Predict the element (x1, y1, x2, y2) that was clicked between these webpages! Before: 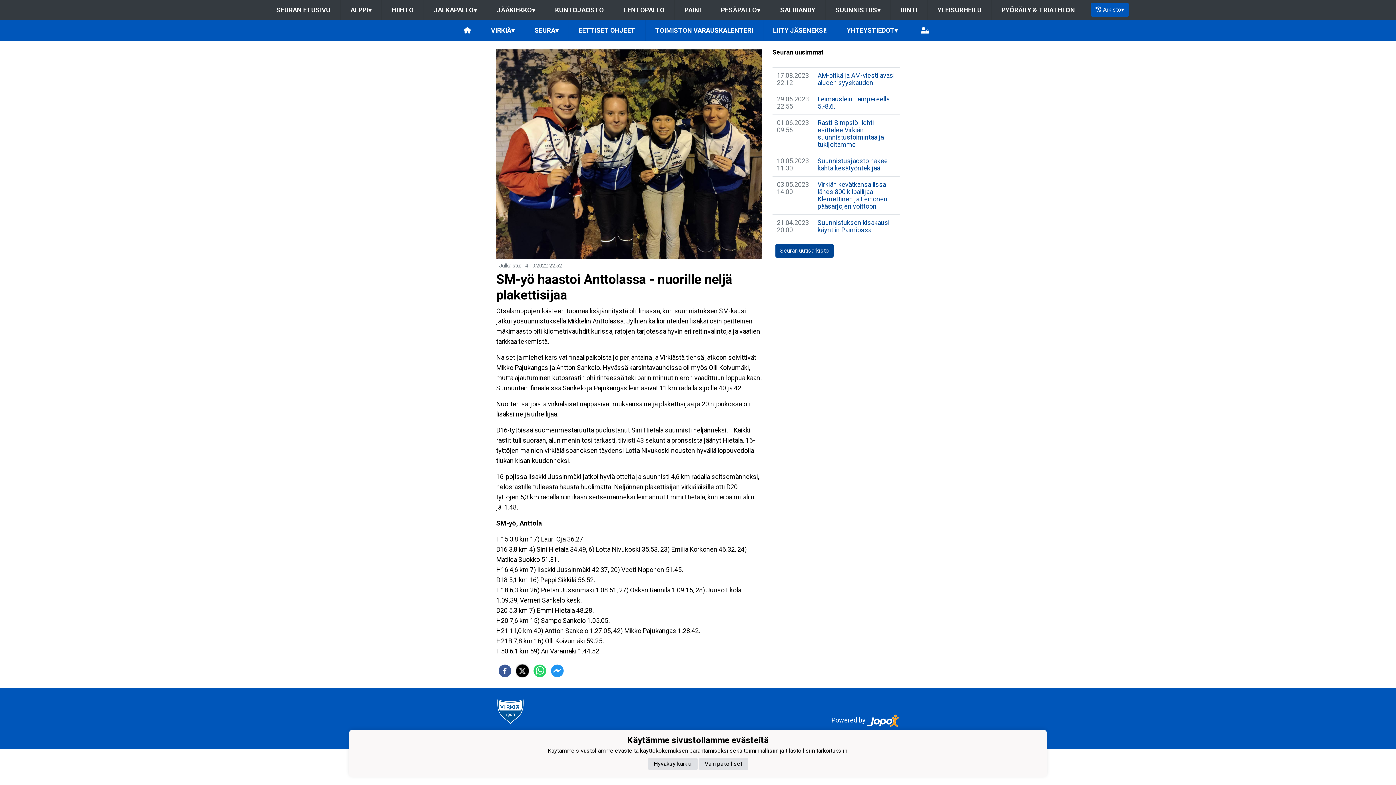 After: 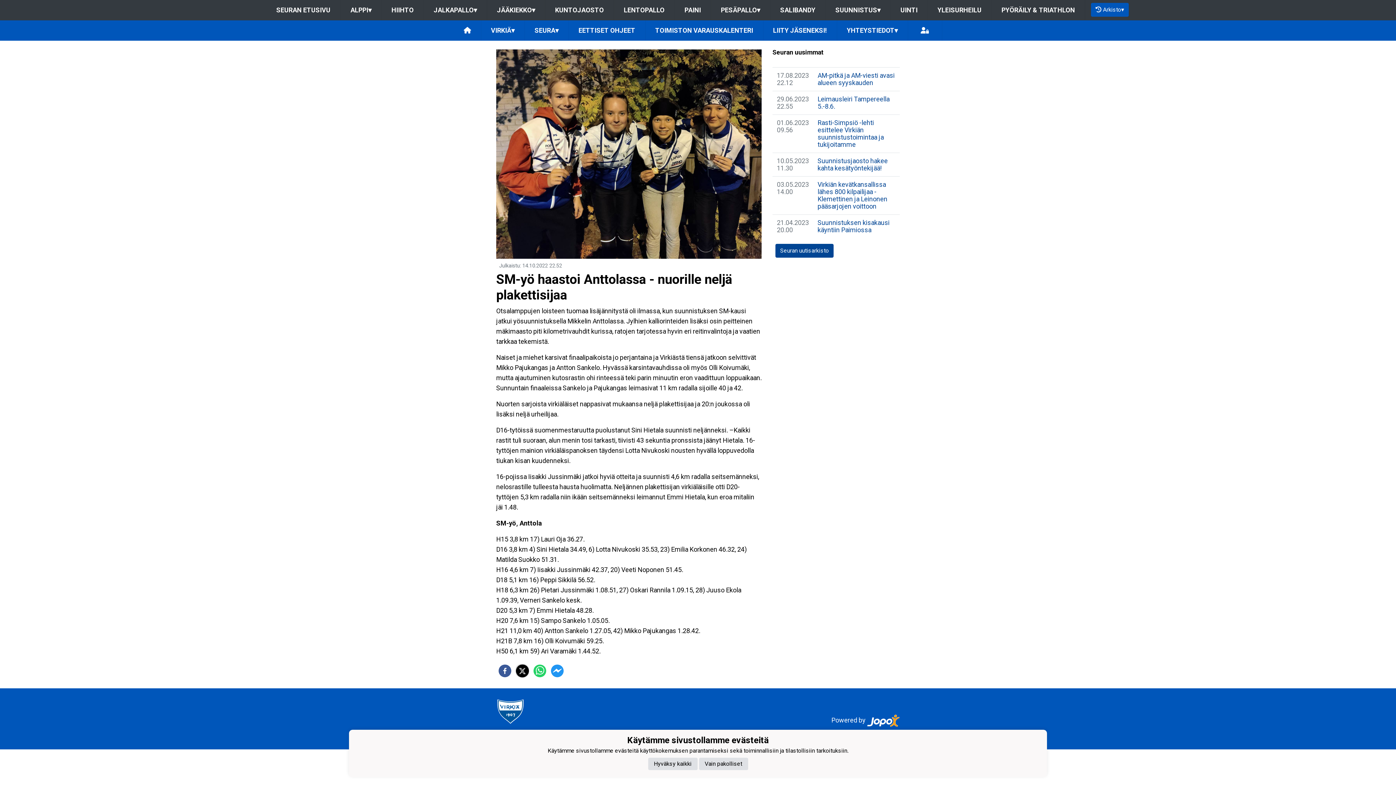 Action: bbox: (867, 715, 900, 727)